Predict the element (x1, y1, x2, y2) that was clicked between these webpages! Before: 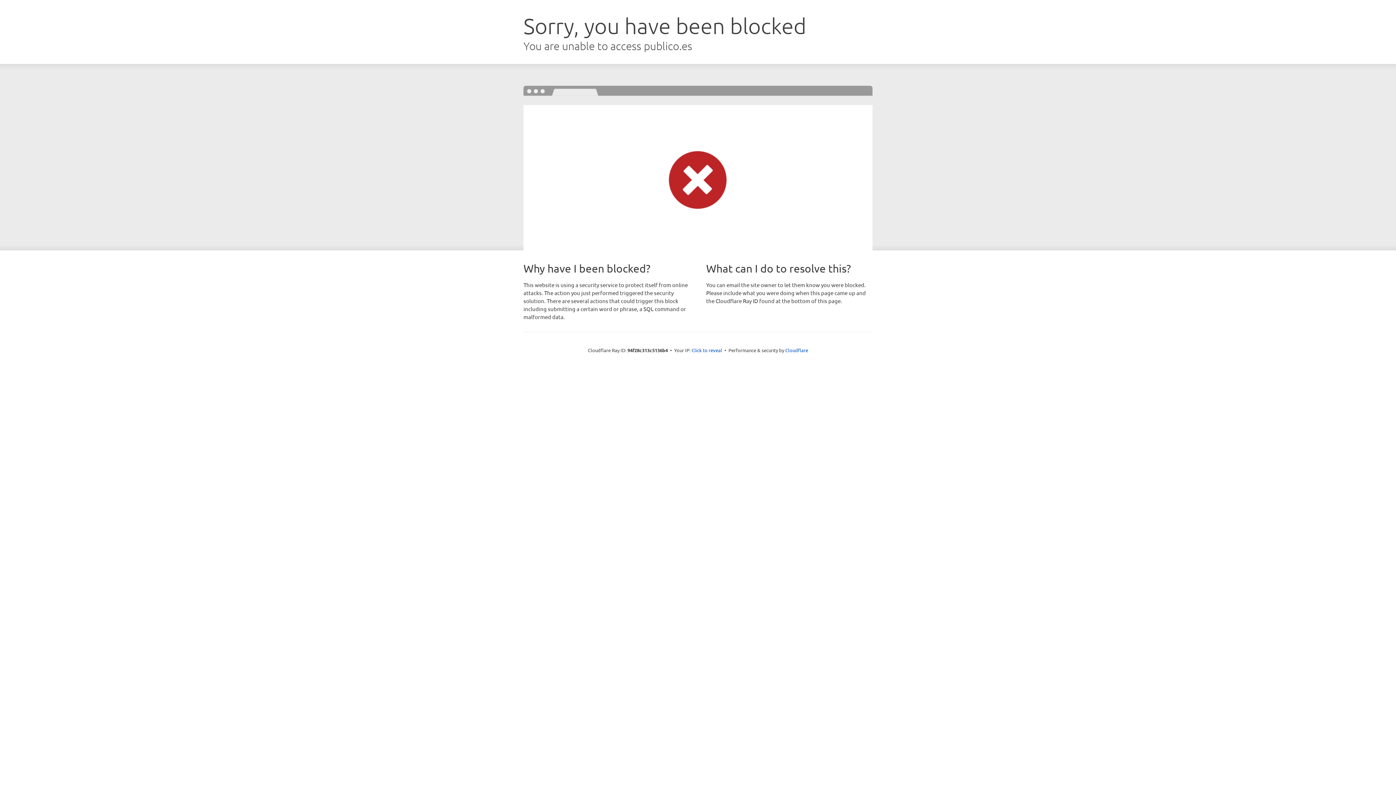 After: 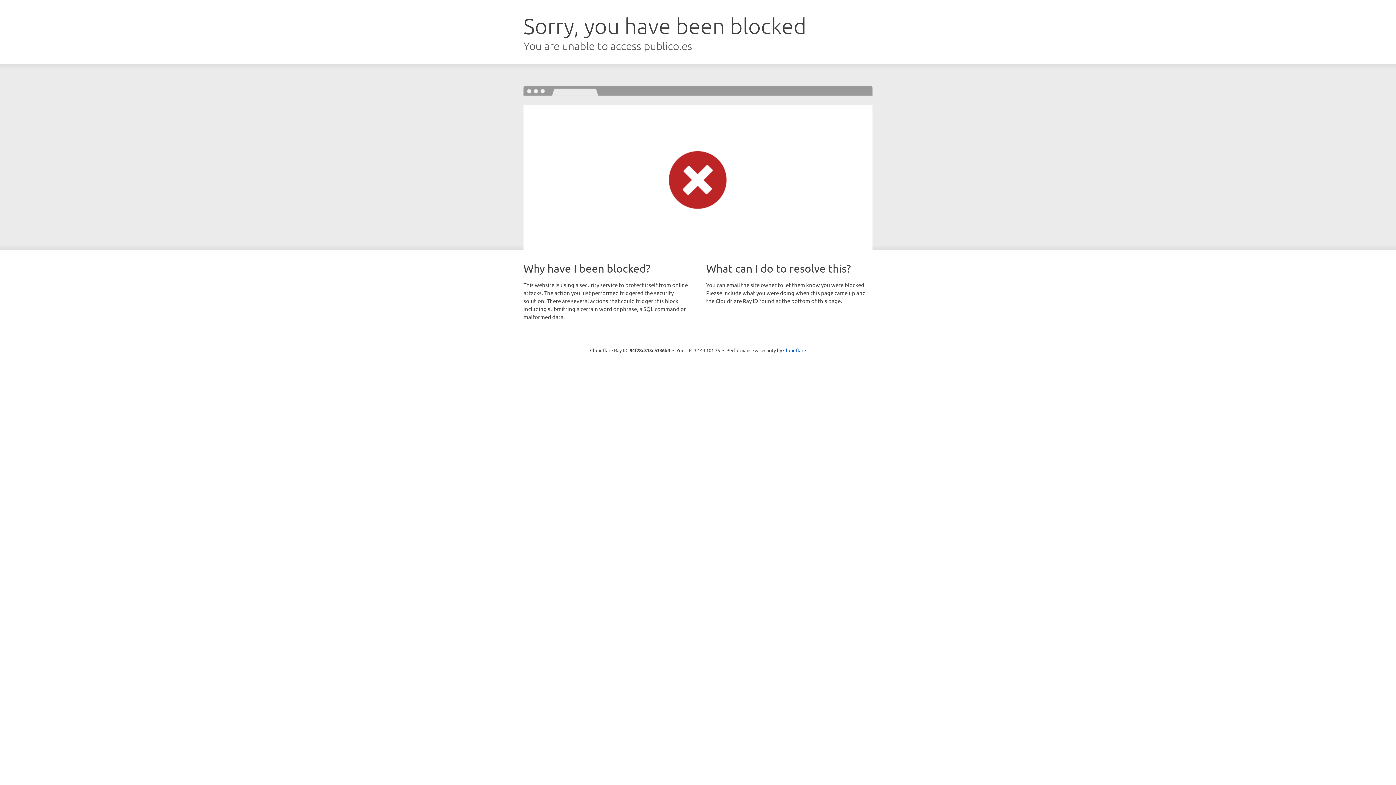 Action: bbox: (691, 346, 722, 353) label: Click to reveal